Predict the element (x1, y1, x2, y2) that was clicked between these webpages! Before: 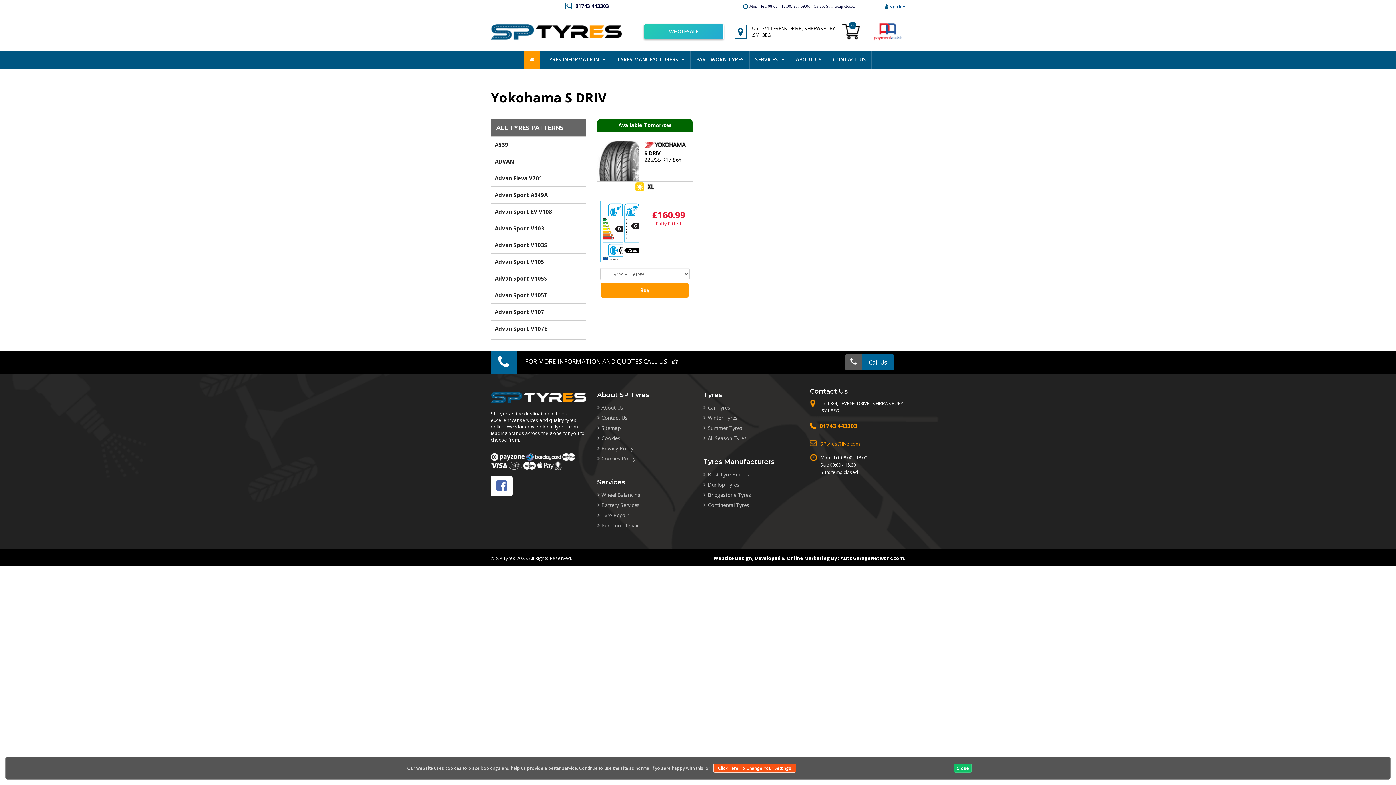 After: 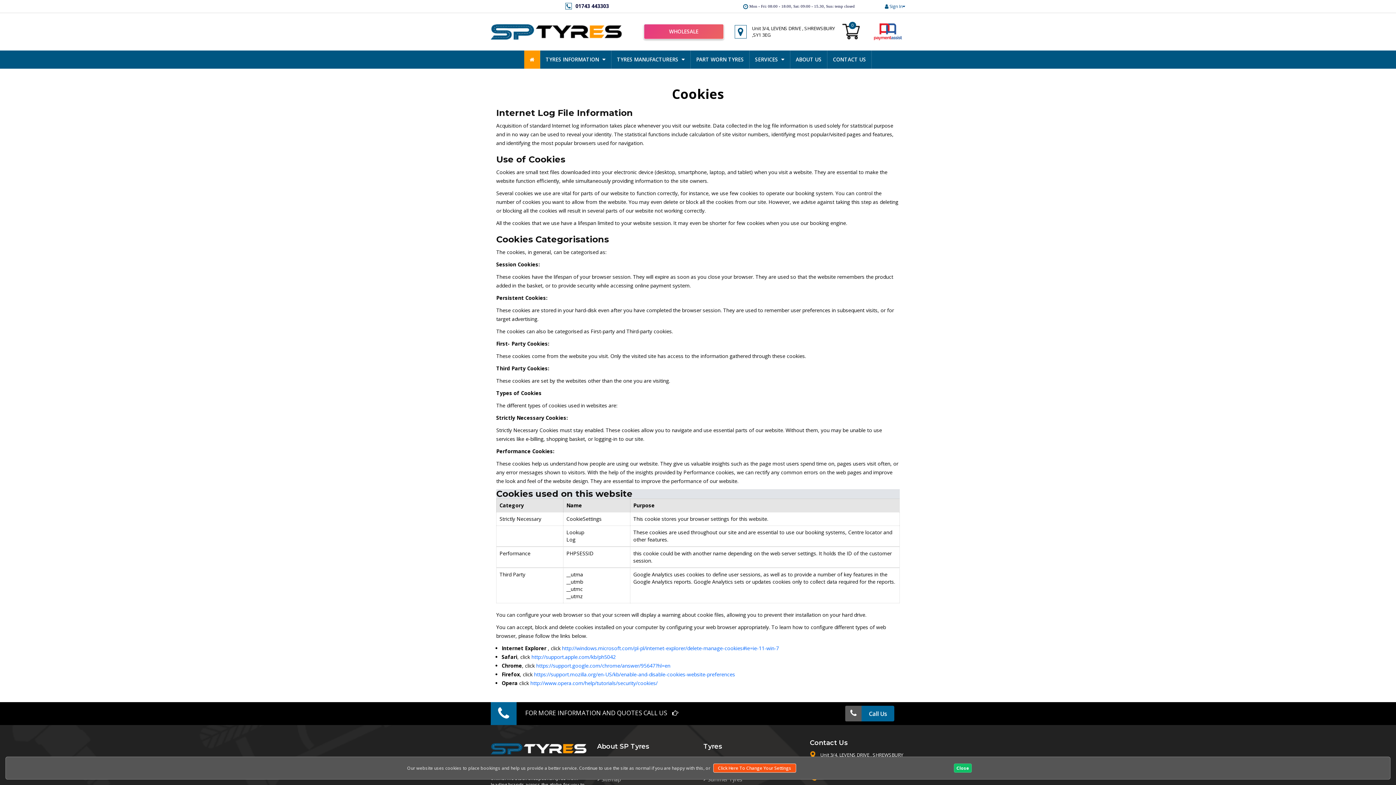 Action: label: Click Here To Change Your Settings bbox: (713, 764, 796, 773)